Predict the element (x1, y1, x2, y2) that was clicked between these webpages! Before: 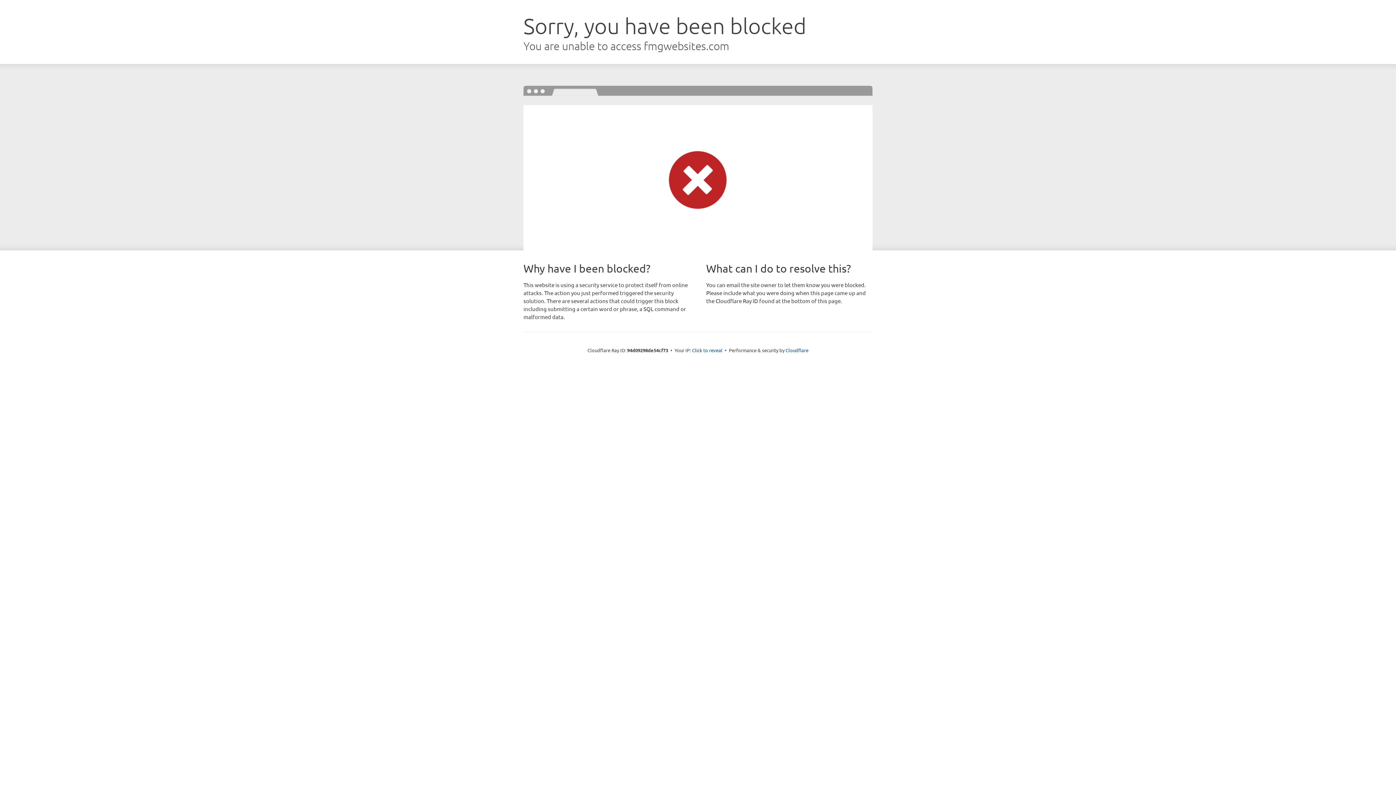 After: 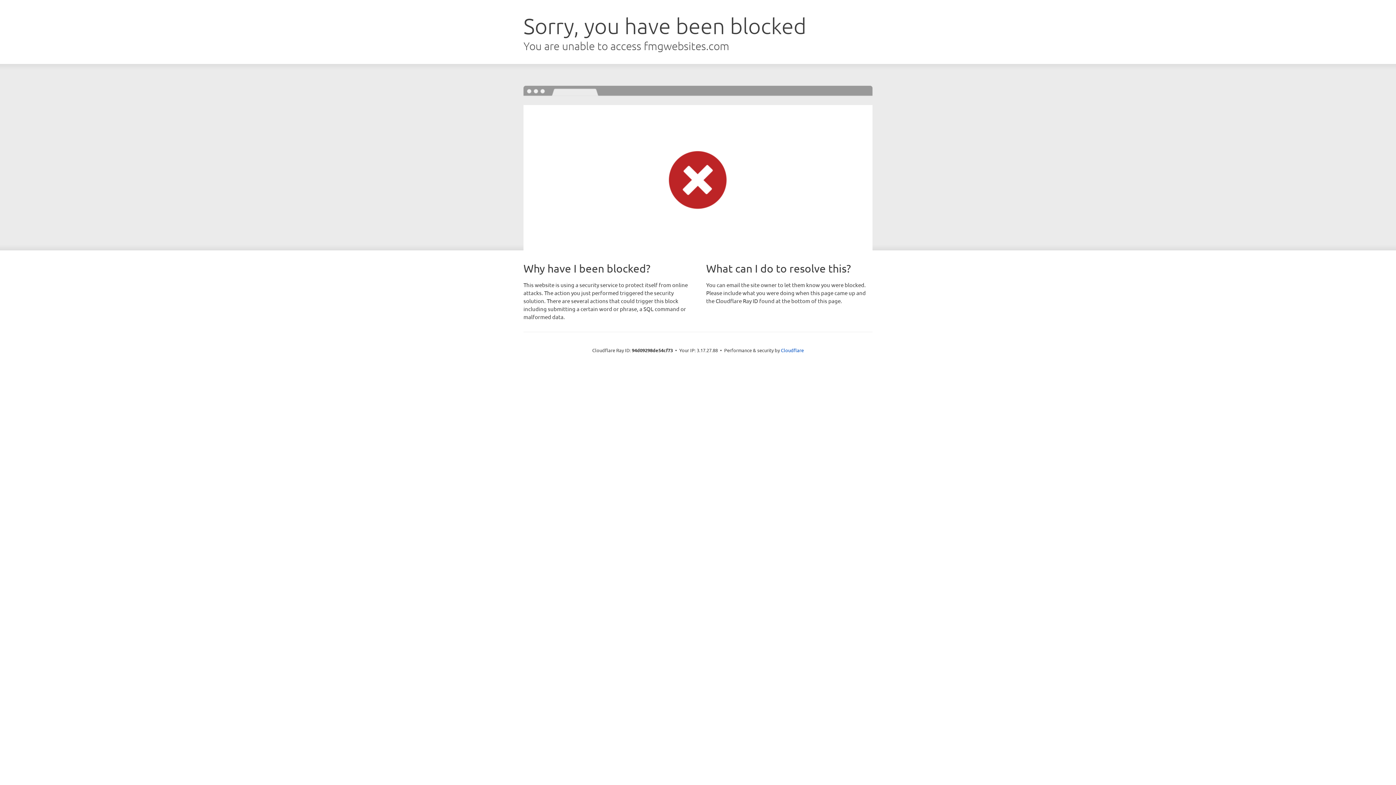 Action: bbox: (692, 346, 722, 353) label: Click to reveal